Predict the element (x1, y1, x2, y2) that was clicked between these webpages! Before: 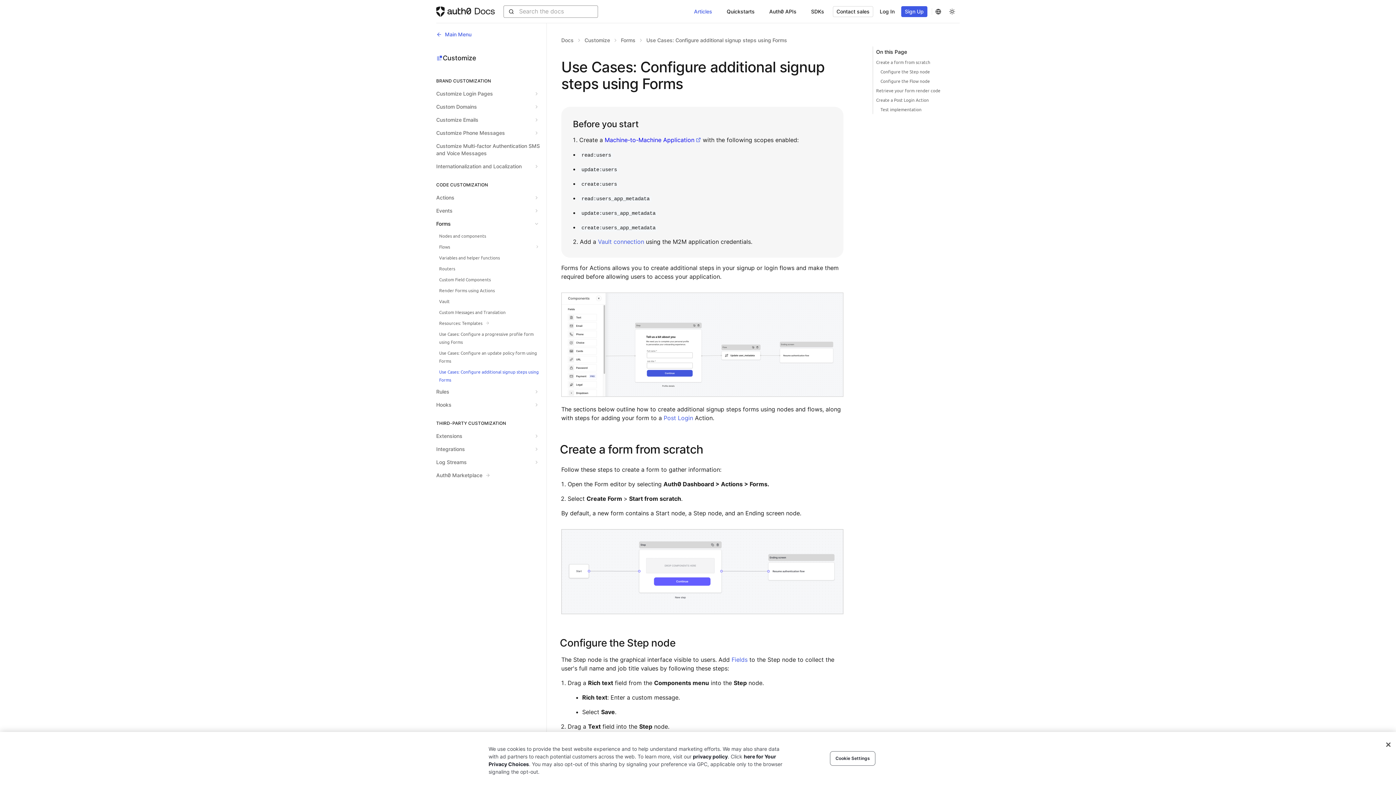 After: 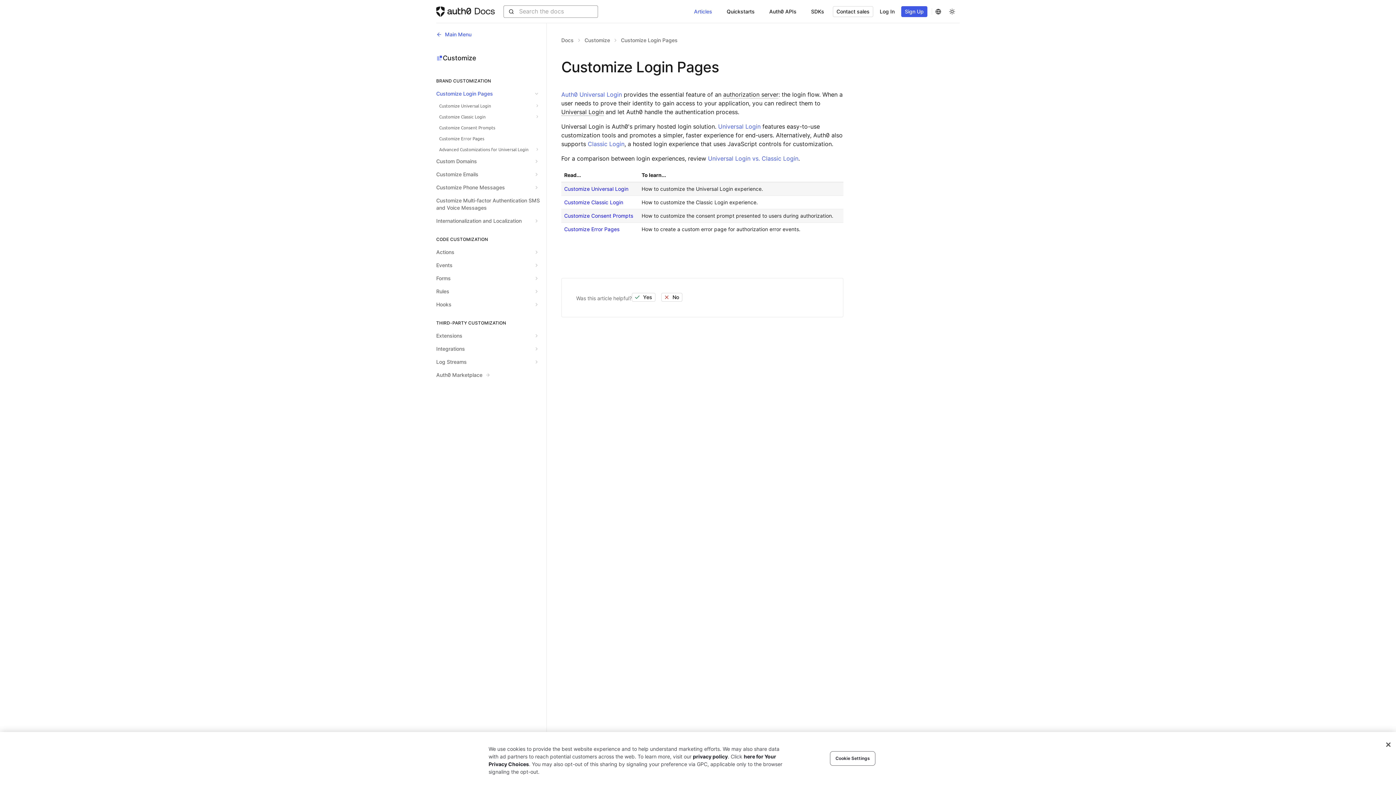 Action: bbox: (436, 87, 545, 100) label: Customize Login Pages